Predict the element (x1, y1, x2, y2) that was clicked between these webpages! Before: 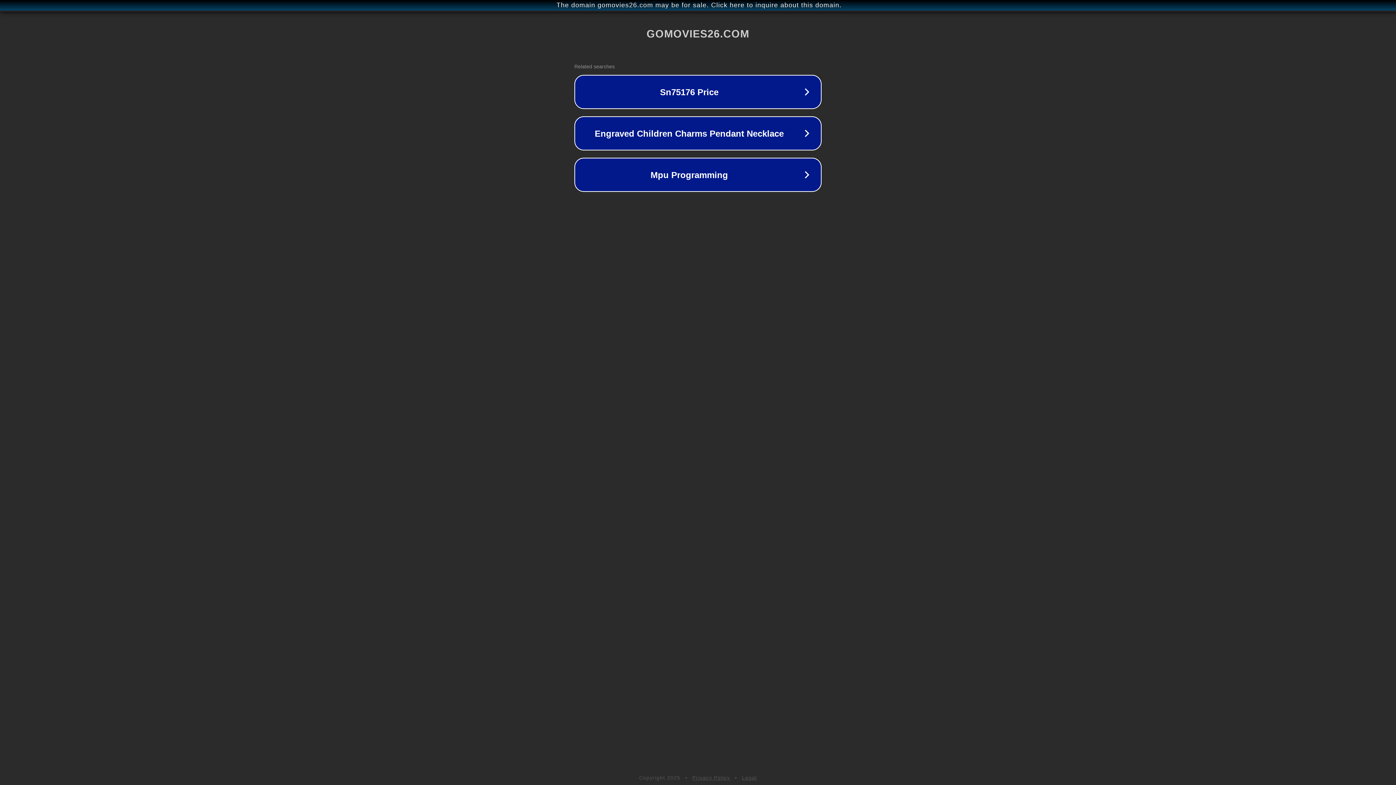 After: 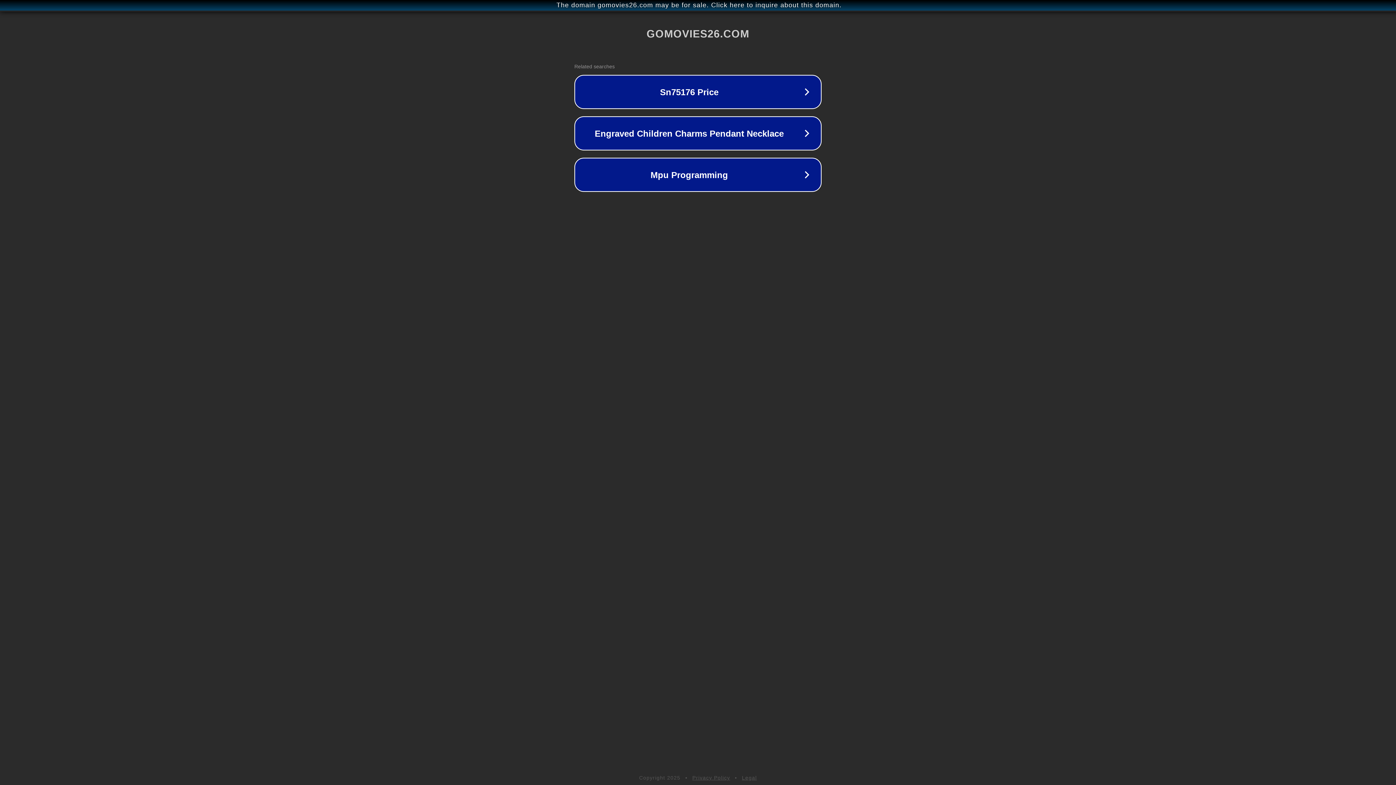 Action: bbox: (742, 775, 757, 781) label: Legal